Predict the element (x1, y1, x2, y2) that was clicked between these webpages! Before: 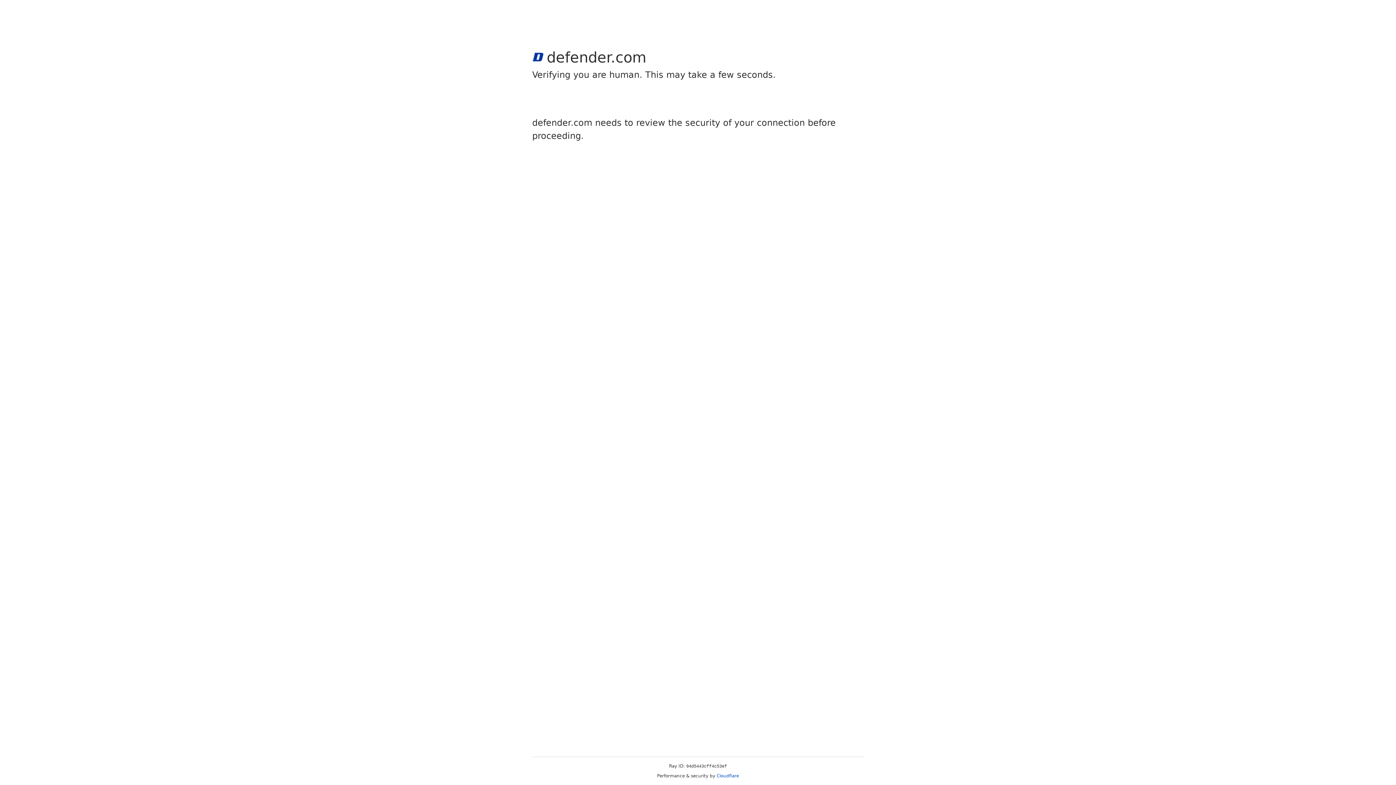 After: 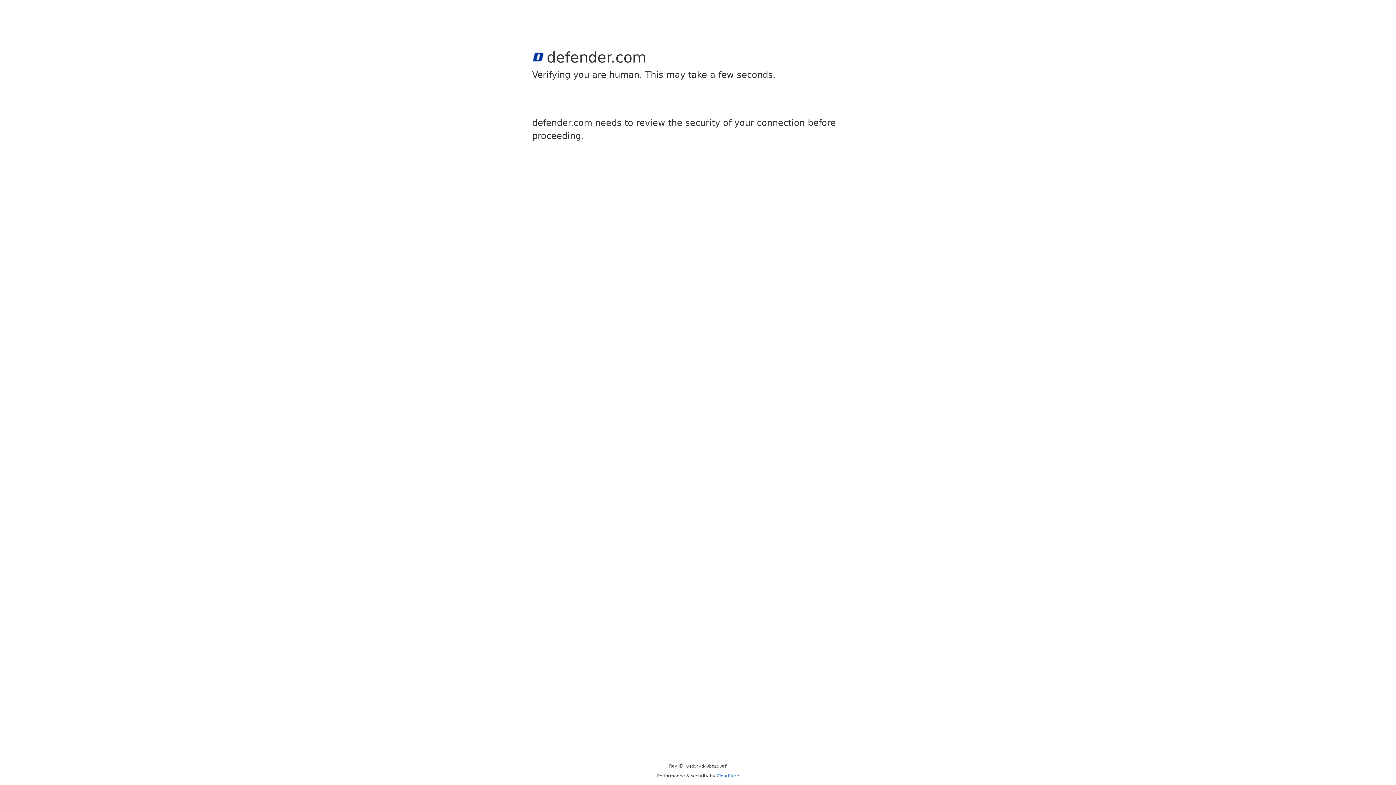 Action: bbox: (716, 773, 739, 778) label: Cloudflare